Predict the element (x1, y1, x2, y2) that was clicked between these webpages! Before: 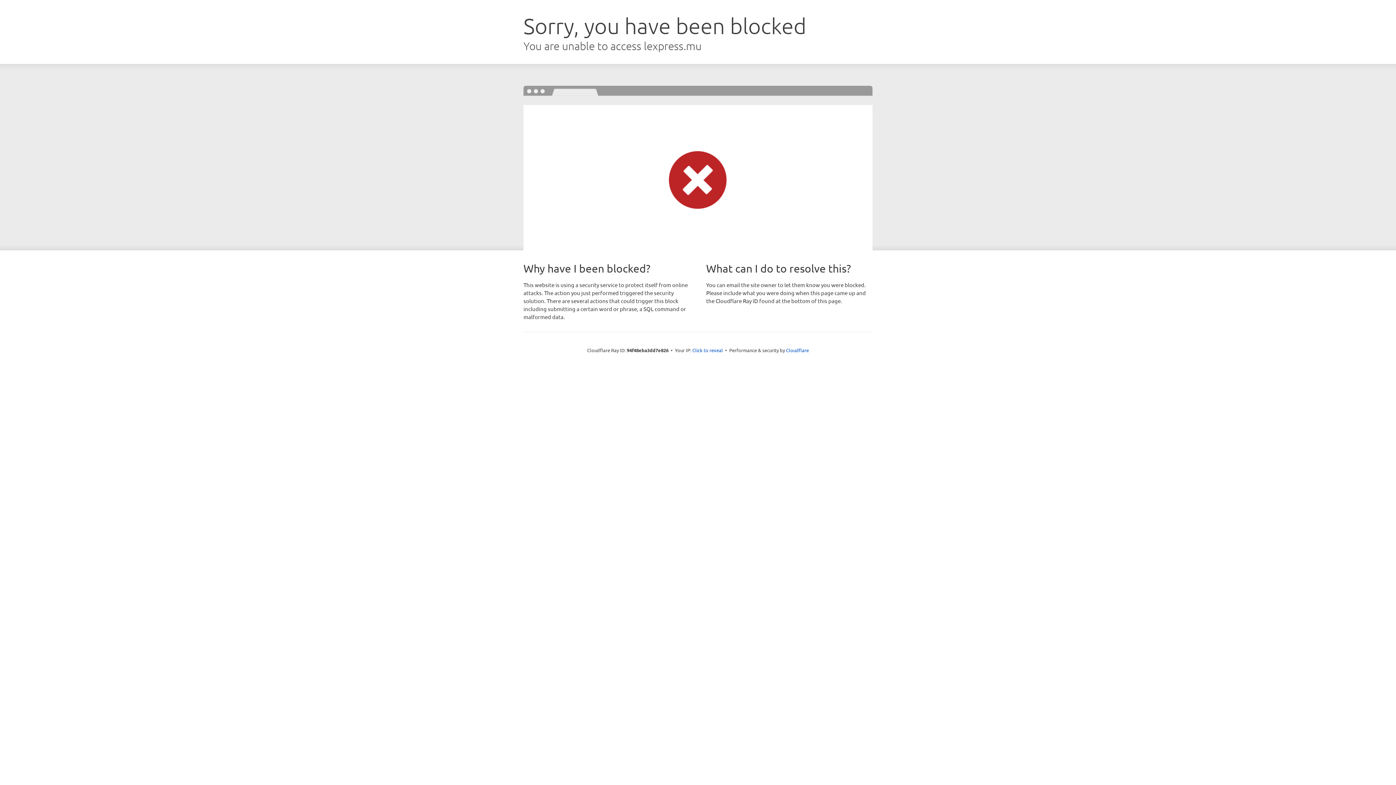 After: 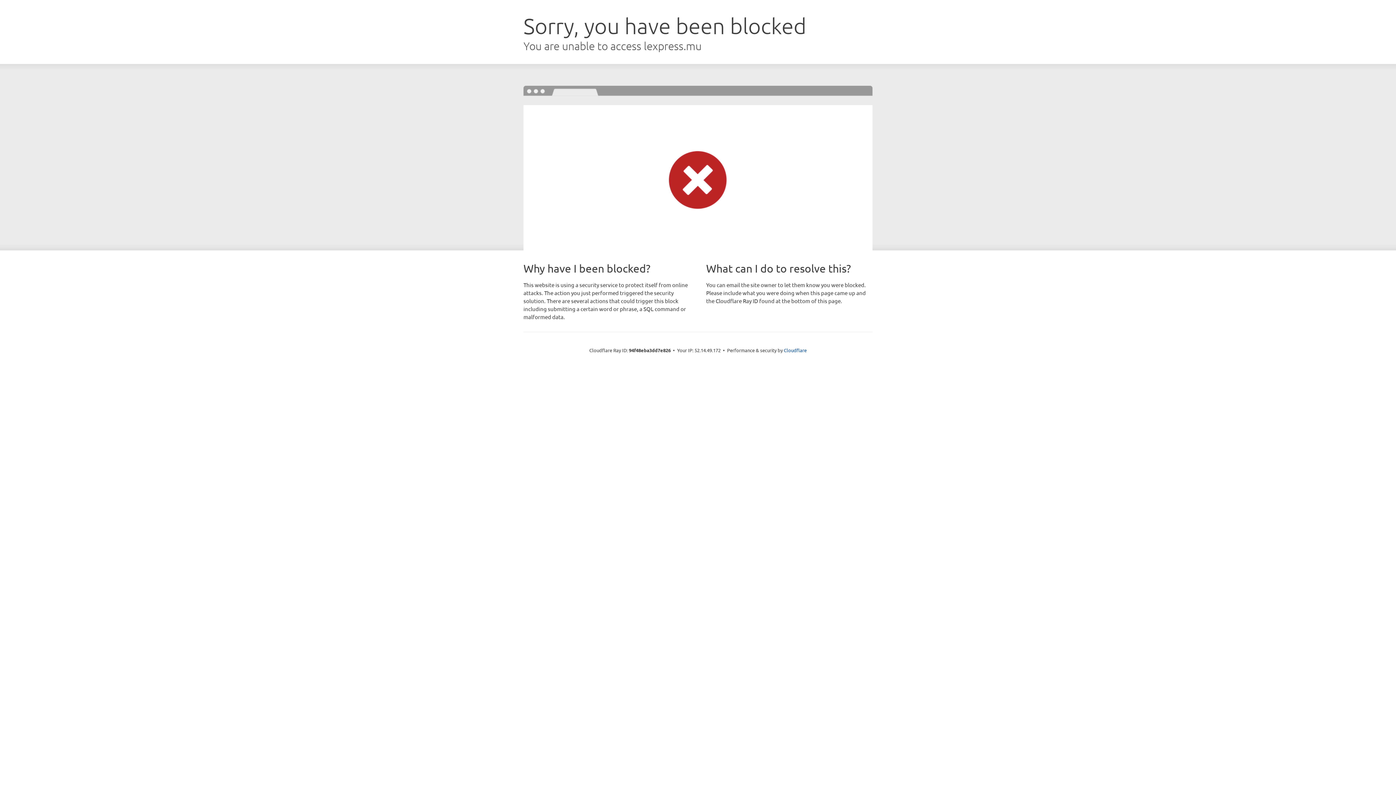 Action: label: Click to reveal bbox: (692, 346, 723, 353)